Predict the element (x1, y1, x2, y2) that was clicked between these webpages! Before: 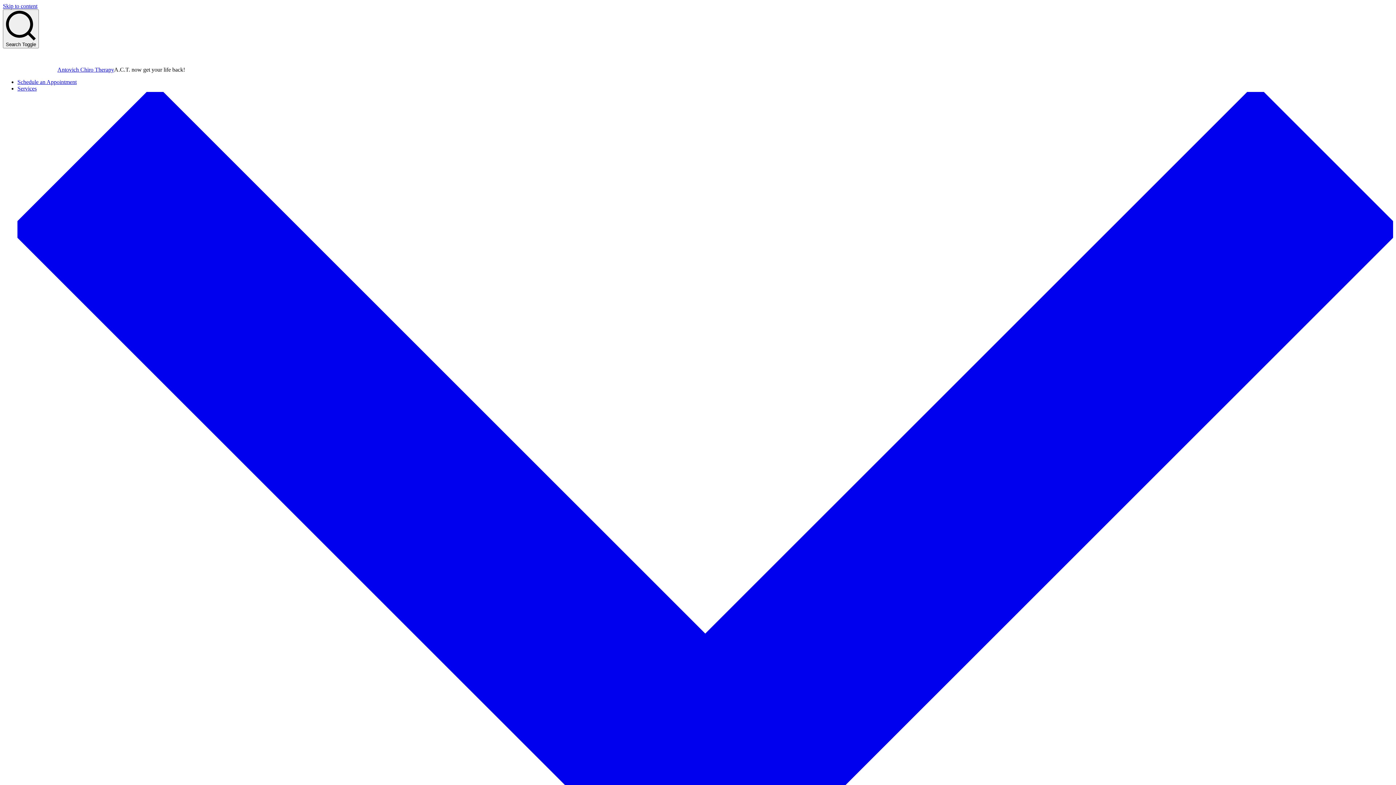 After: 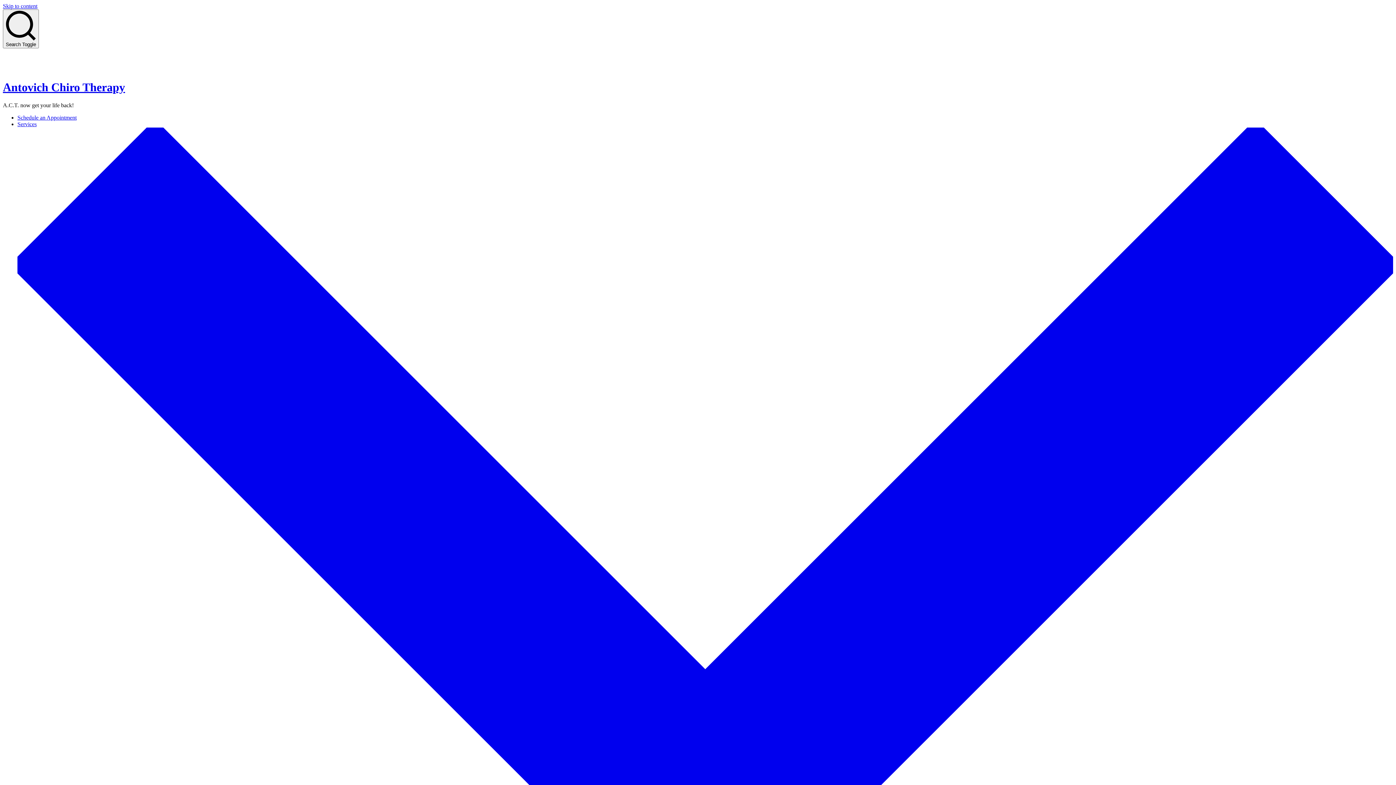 Action: bbox: (2, 66, 57, 72)